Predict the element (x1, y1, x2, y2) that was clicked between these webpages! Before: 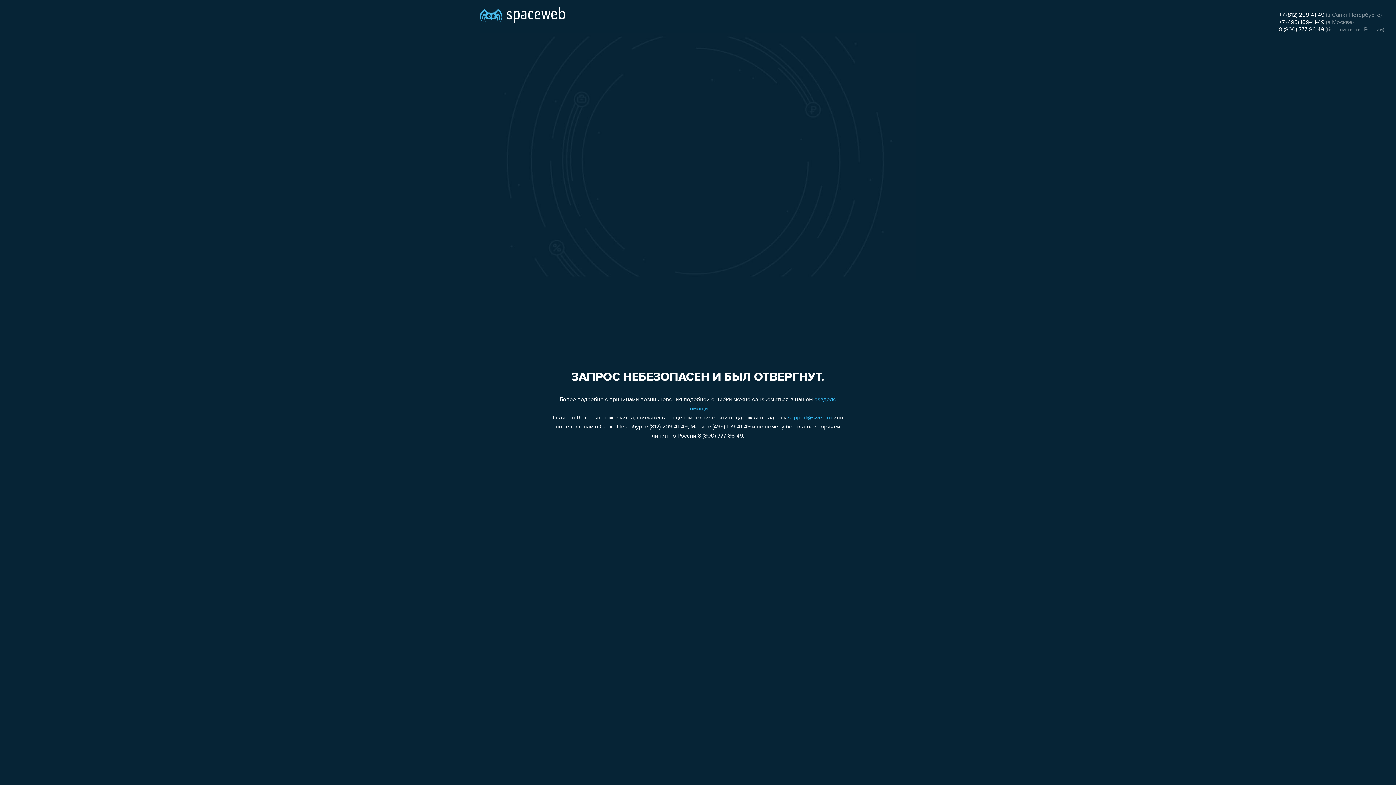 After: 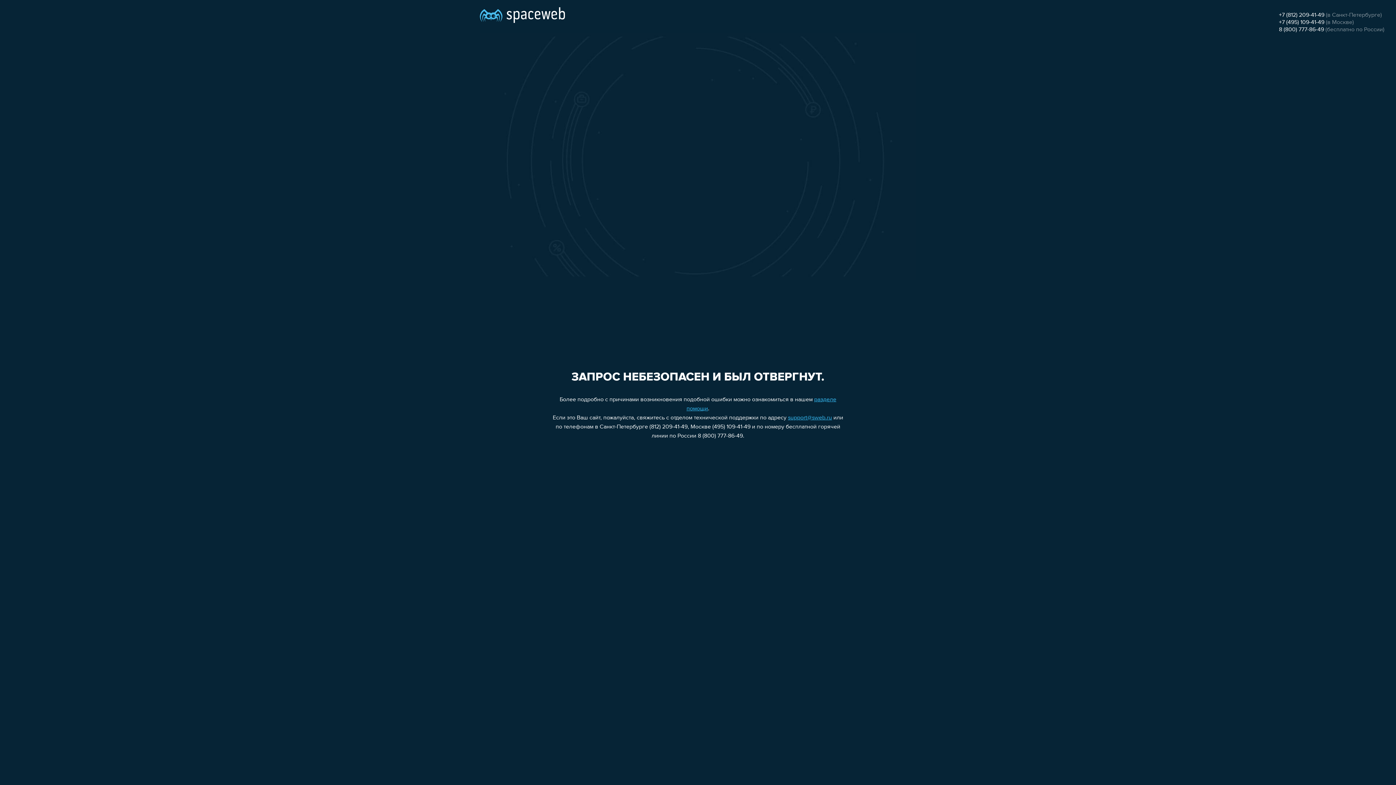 Action: bbox: (788, 415, 832, 421) label: support@sweb.ru